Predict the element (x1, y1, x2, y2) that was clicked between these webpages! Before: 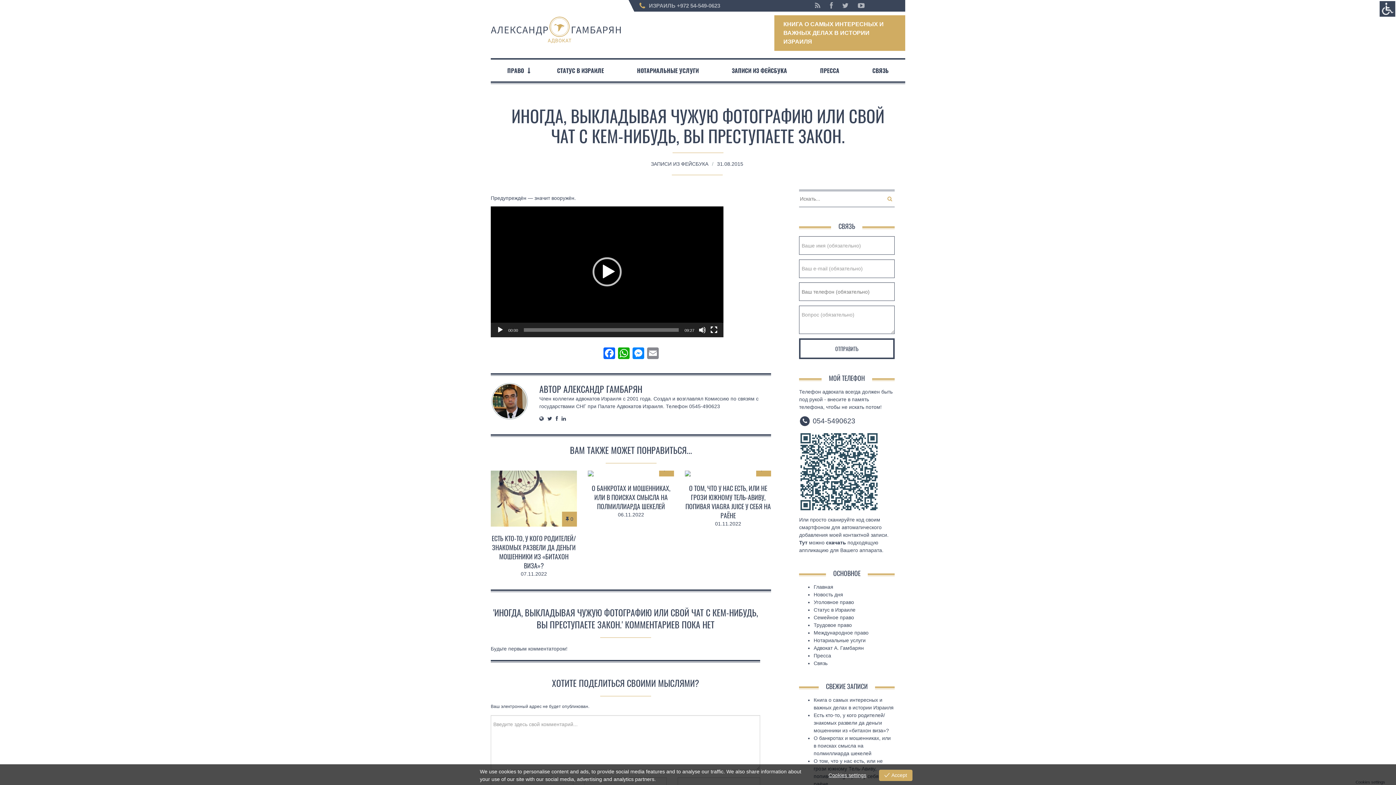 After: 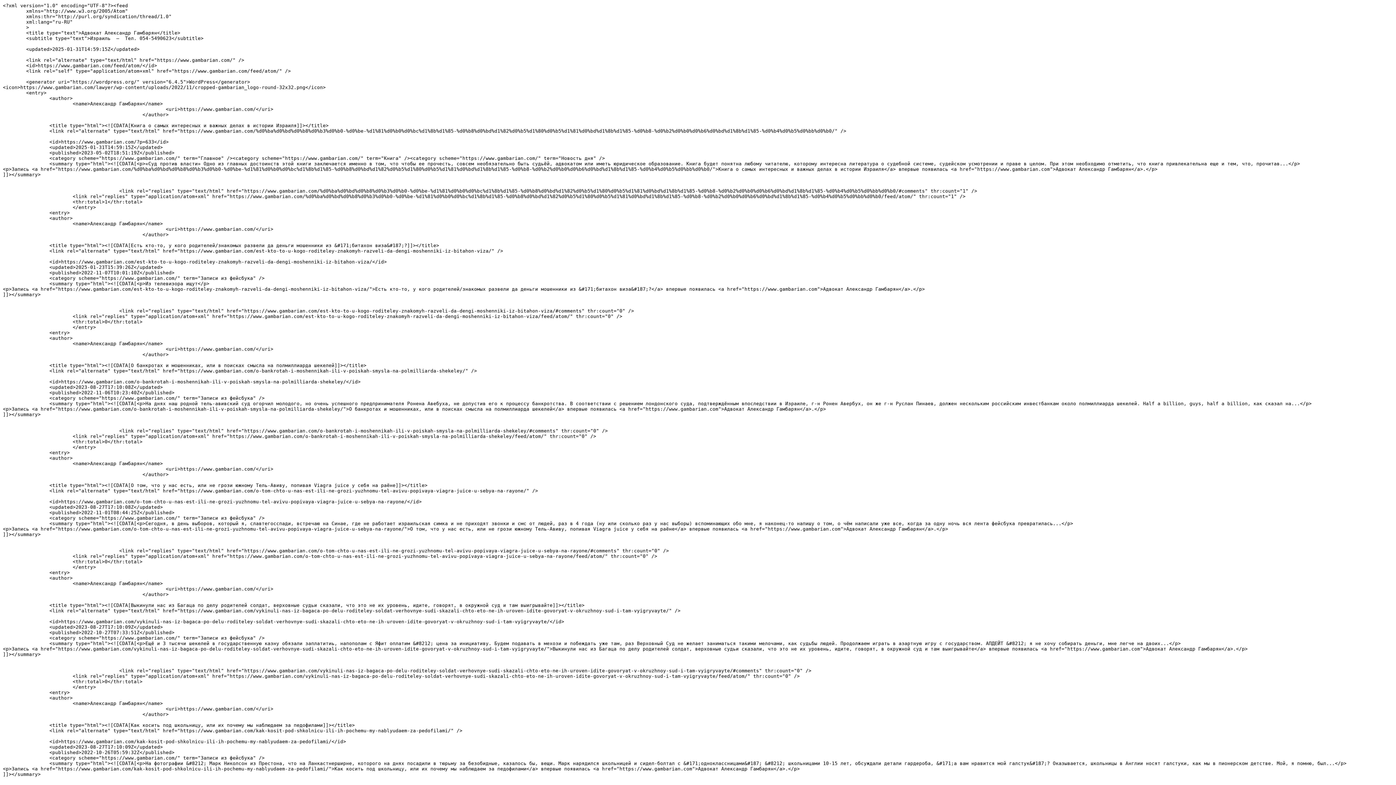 Action: bbox: (810, 1, 825, 9)